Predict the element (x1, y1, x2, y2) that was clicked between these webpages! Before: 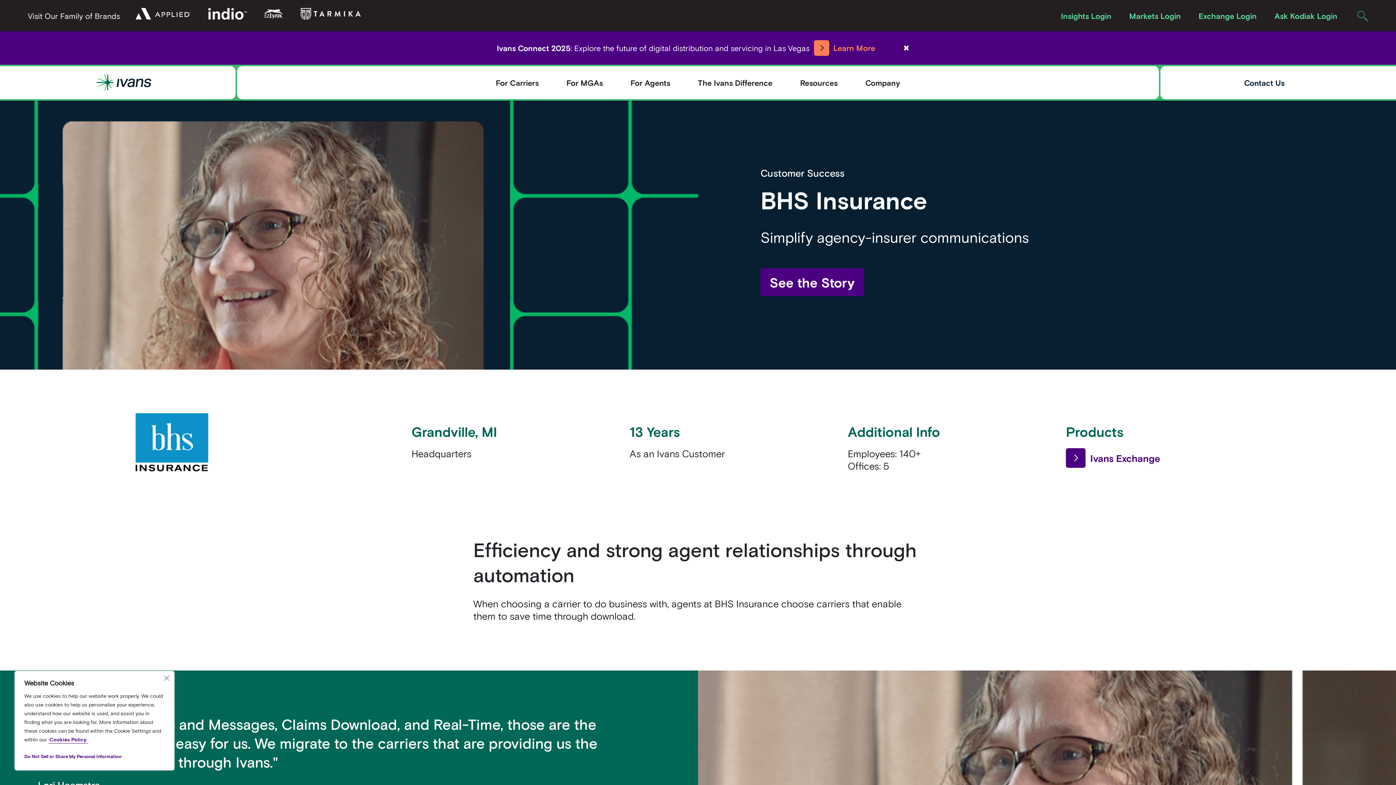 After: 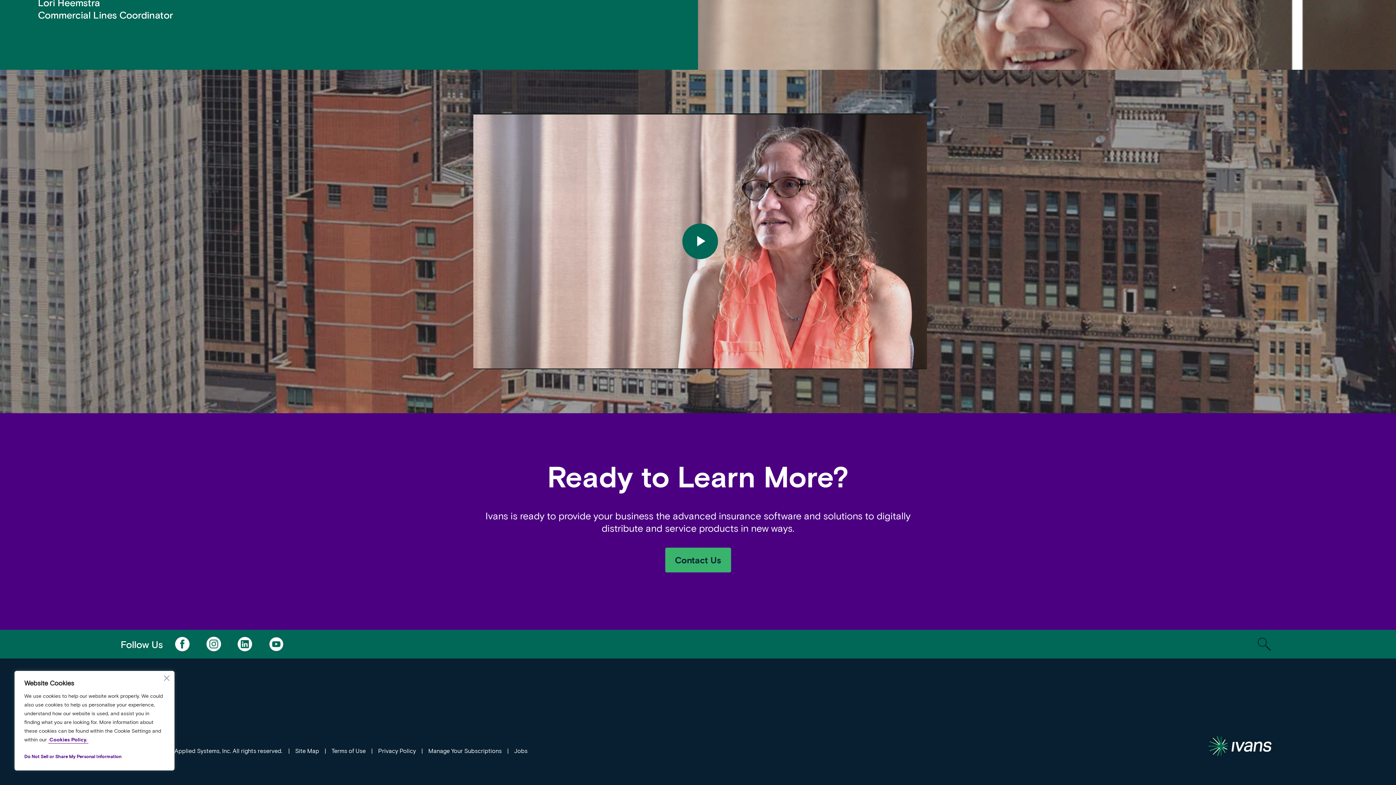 Action: bbox: (760, 268, 863, 296) label: See the Story